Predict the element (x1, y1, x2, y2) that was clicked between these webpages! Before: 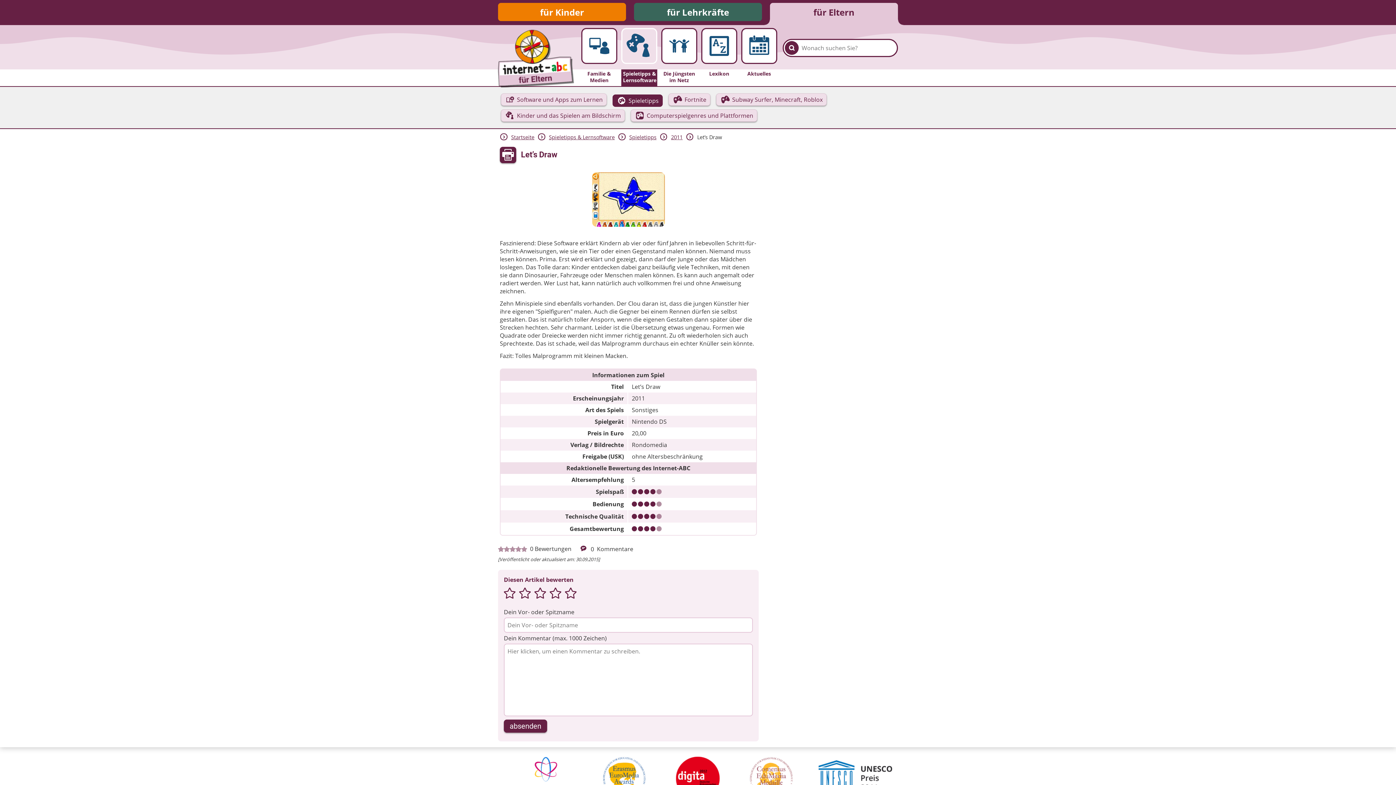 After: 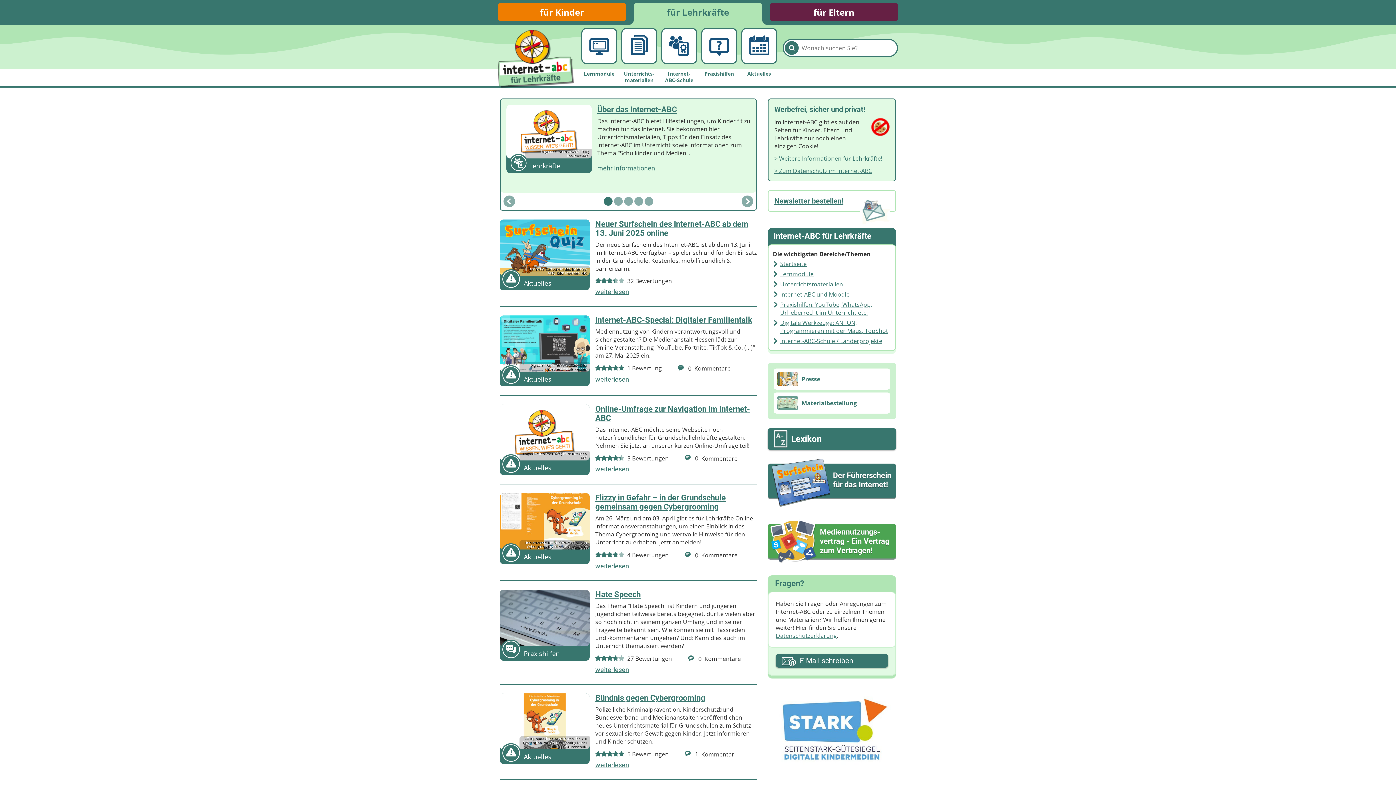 Action: bbox: (634, 2, 762, 21) label: für Lehrkräfte